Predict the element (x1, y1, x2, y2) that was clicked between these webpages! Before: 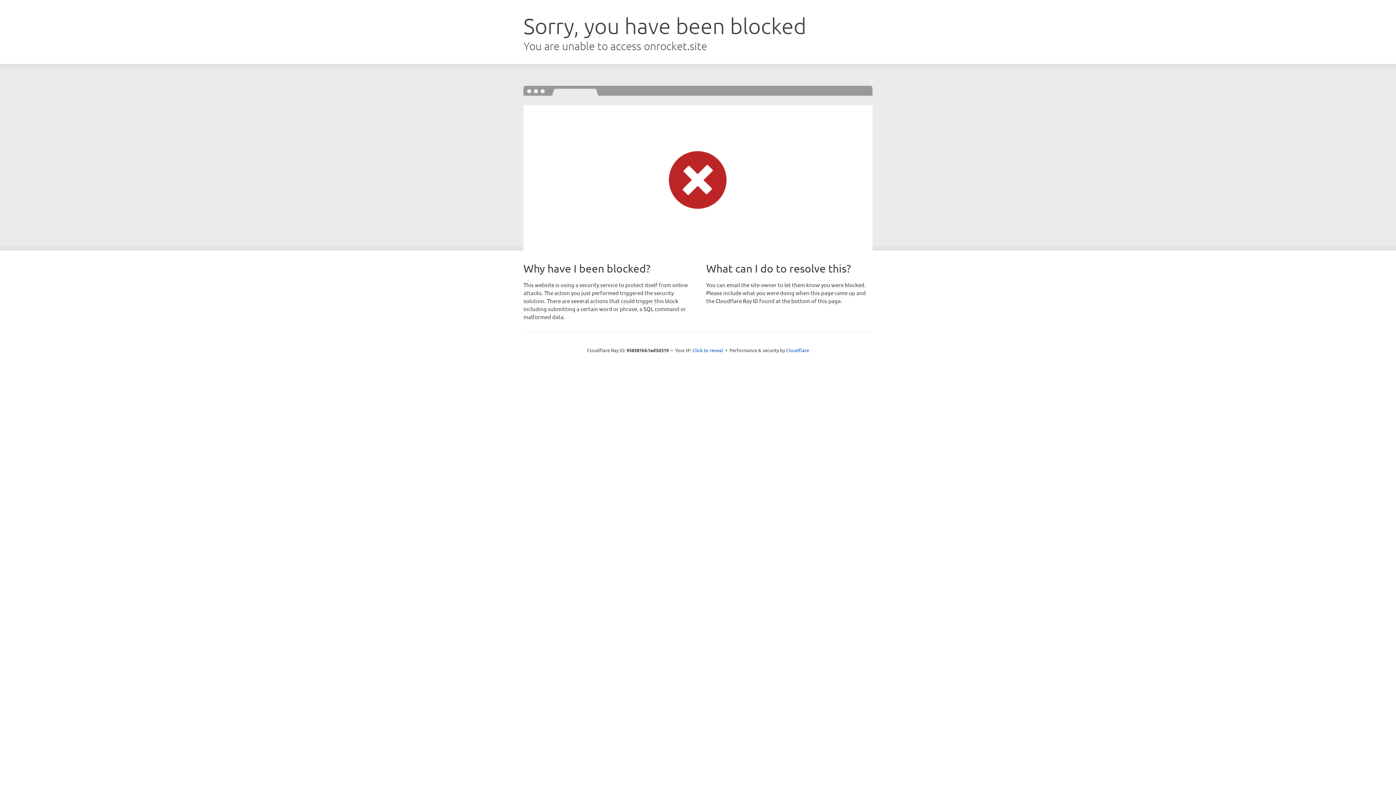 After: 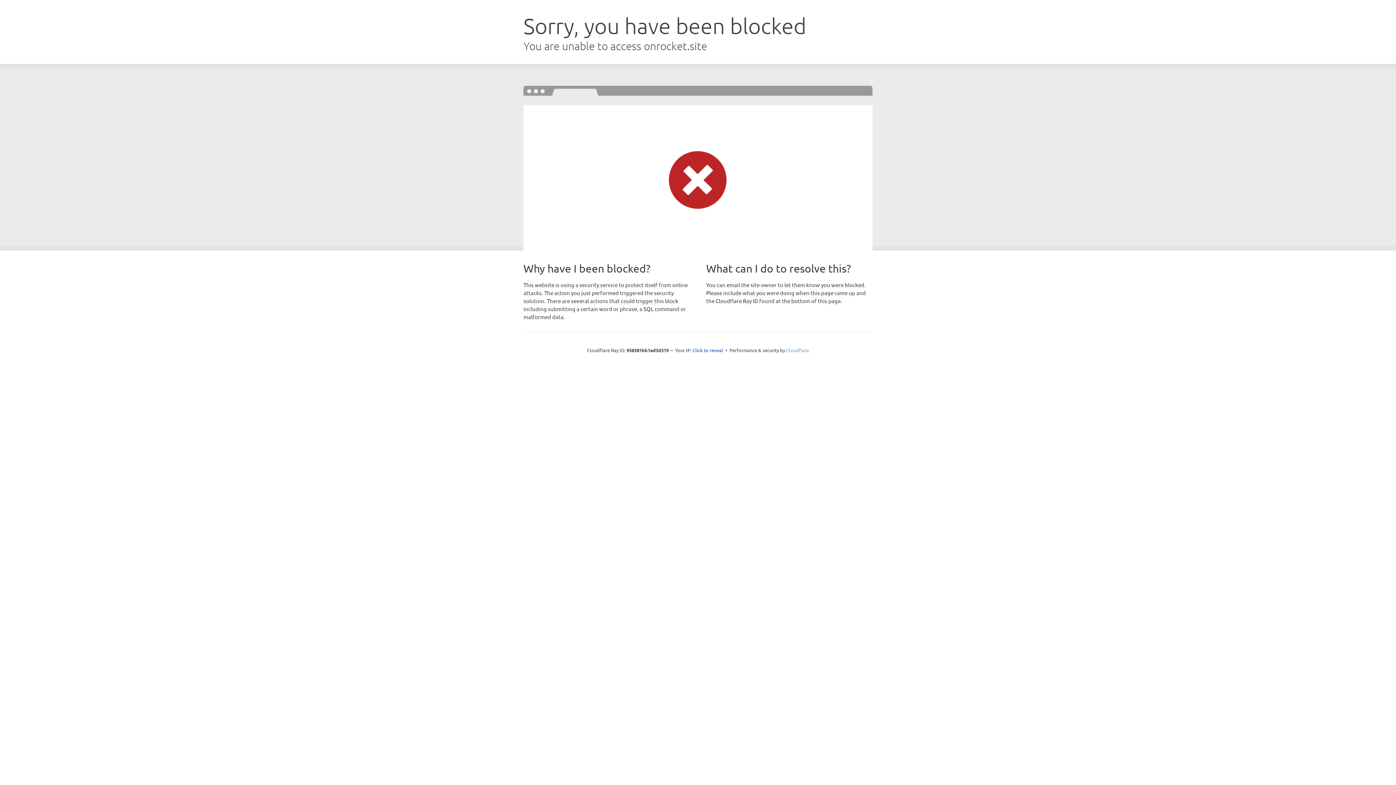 Action: bbox: (786, 347, 809, 353) label: Cloudflare